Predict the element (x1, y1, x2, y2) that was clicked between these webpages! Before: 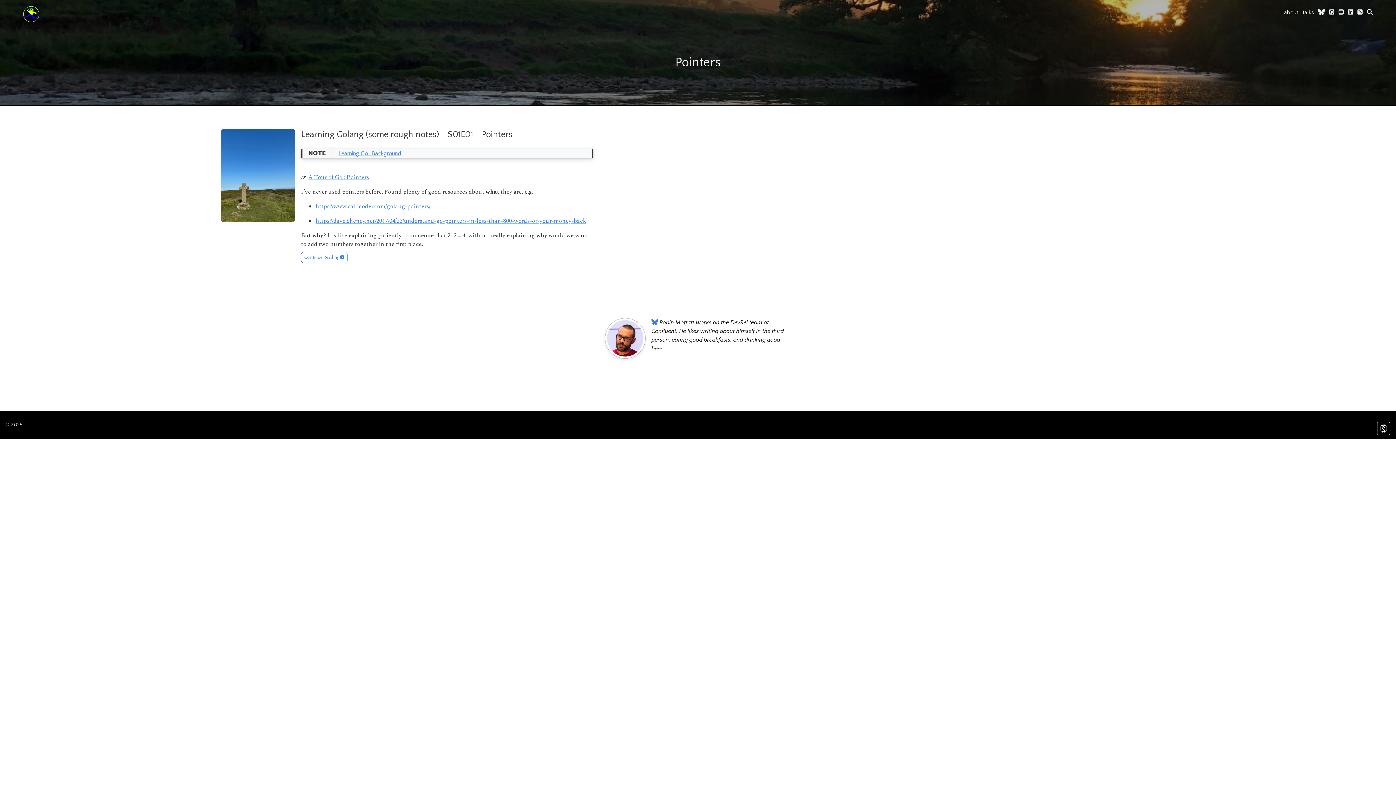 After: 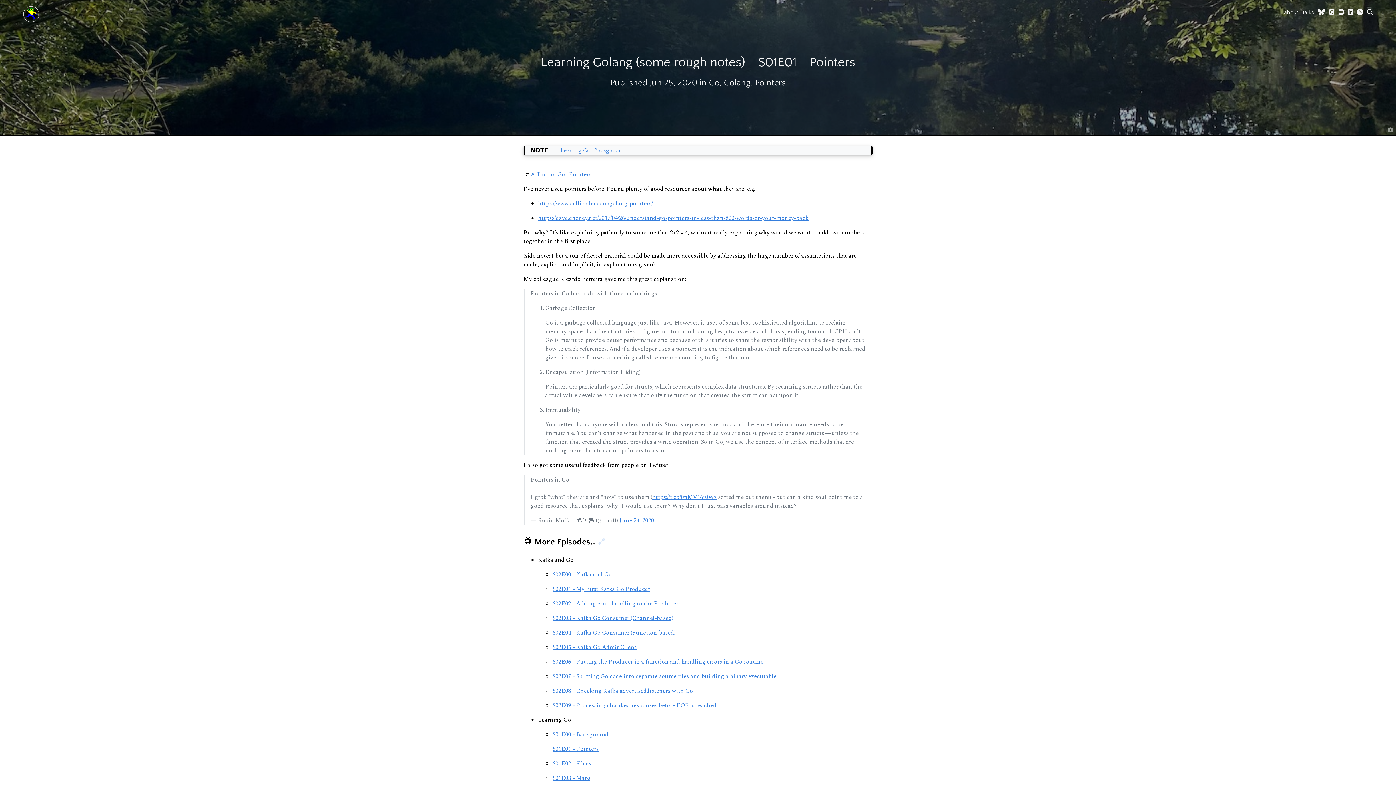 Action: bbox: (301, 252, 347, 263) label: Continue Reading 